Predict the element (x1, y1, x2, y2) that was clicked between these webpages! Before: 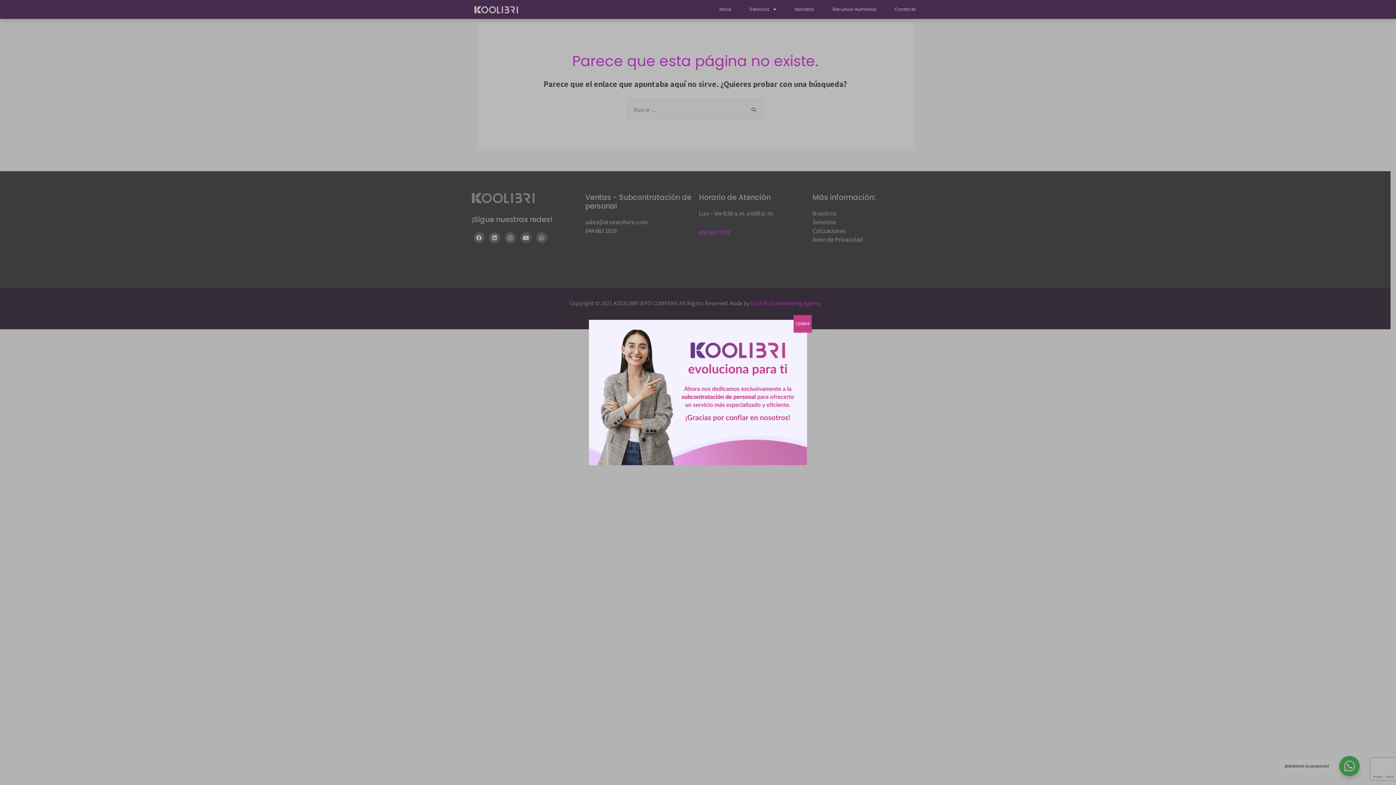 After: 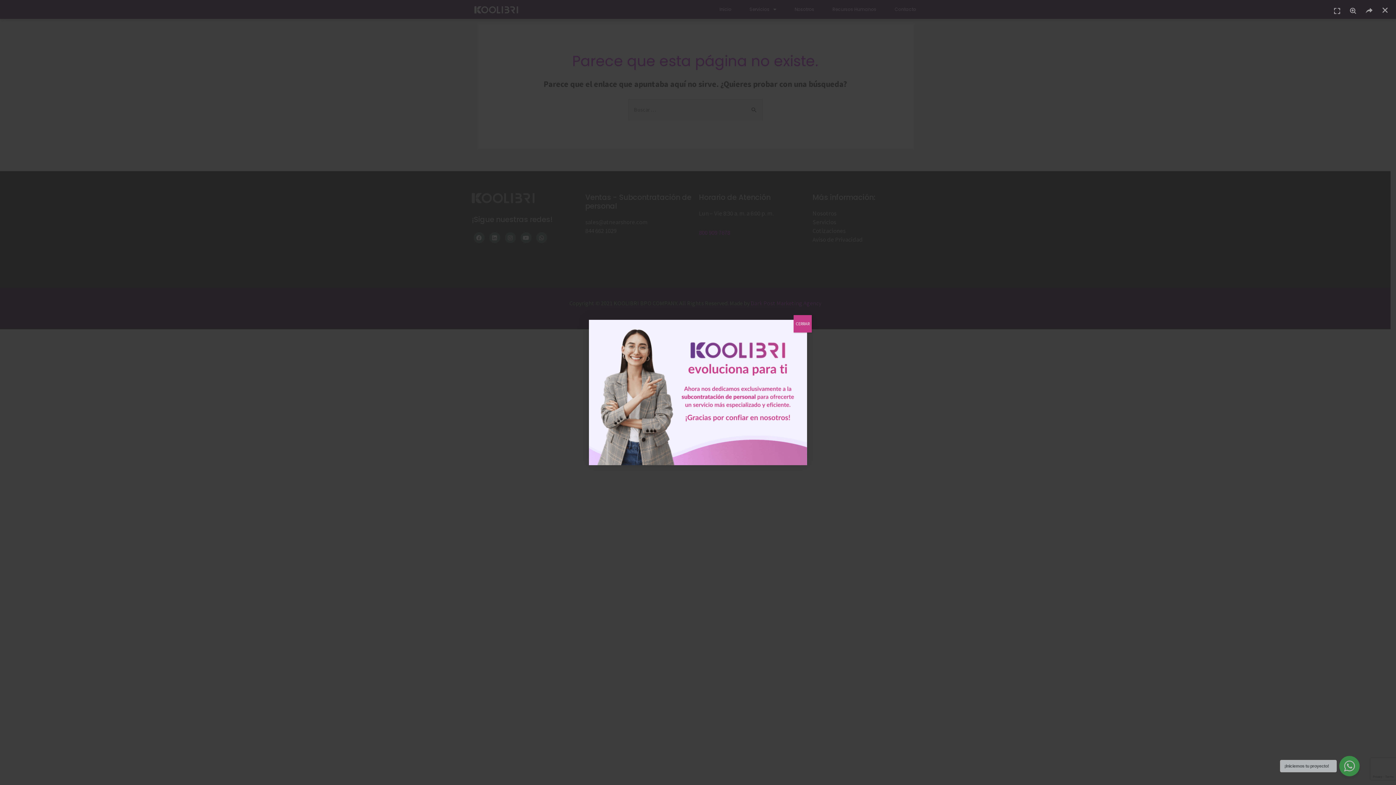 Action: bbox: (589, 387, 807, 396)